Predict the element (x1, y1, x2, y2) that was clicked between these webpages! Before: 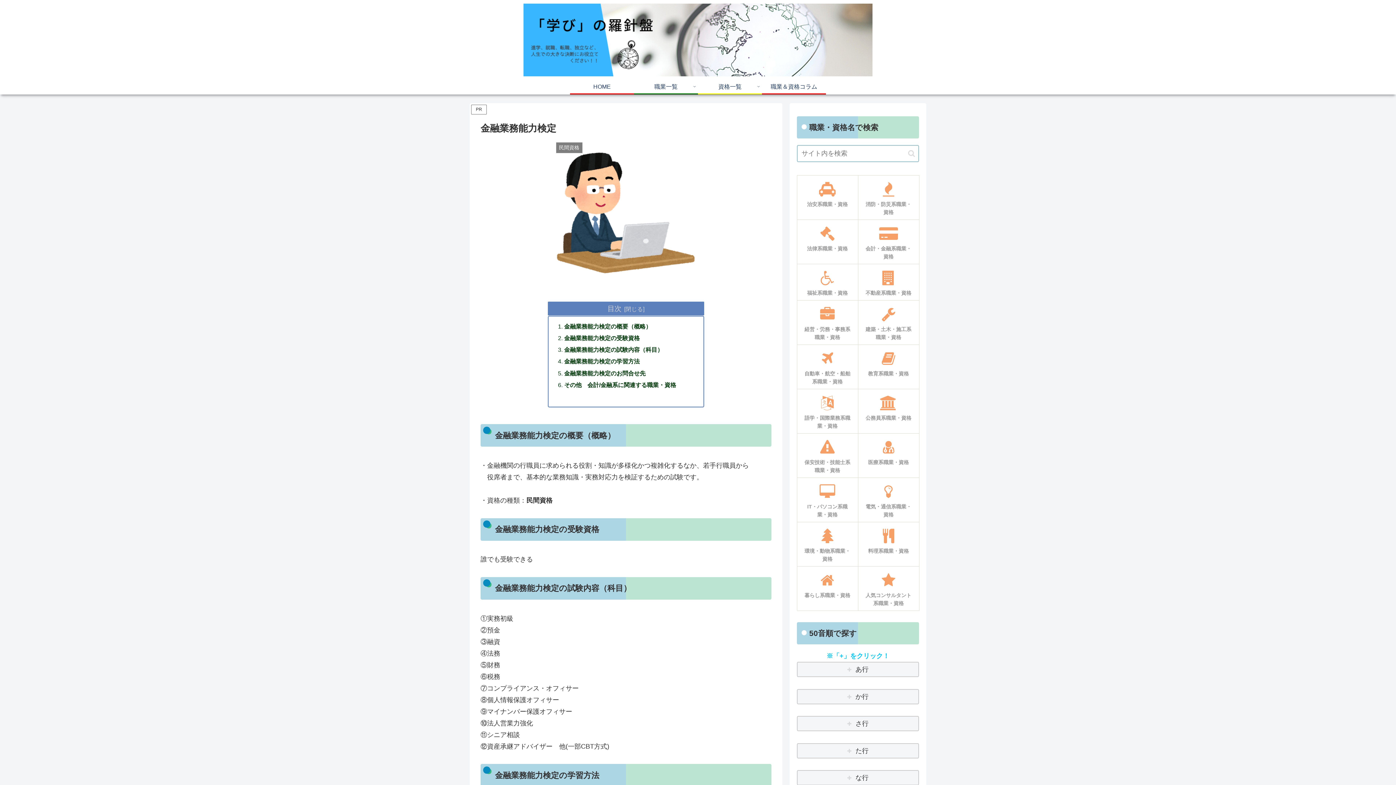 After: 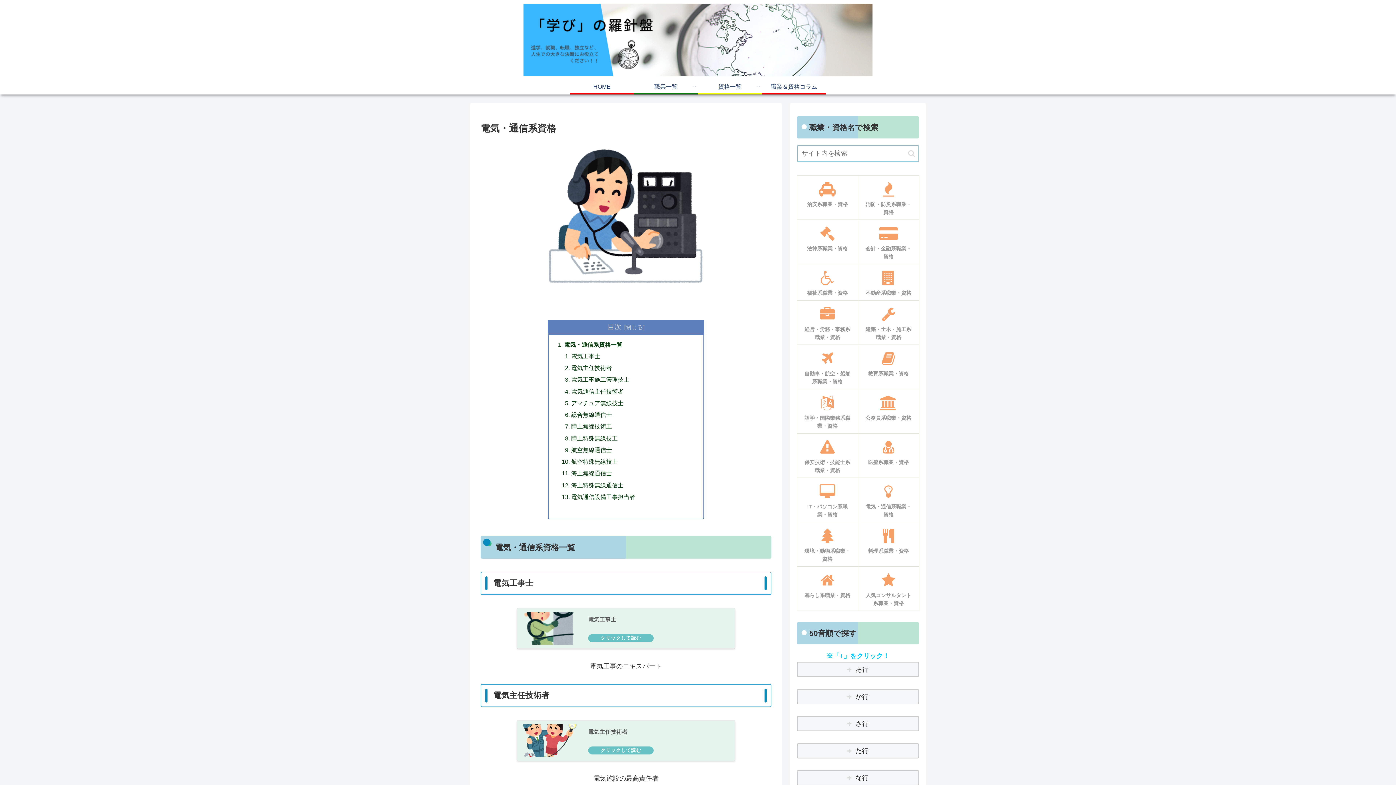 Action: label: 電気・通信系職業・資格 bbox: (858, 477, 919, 522)